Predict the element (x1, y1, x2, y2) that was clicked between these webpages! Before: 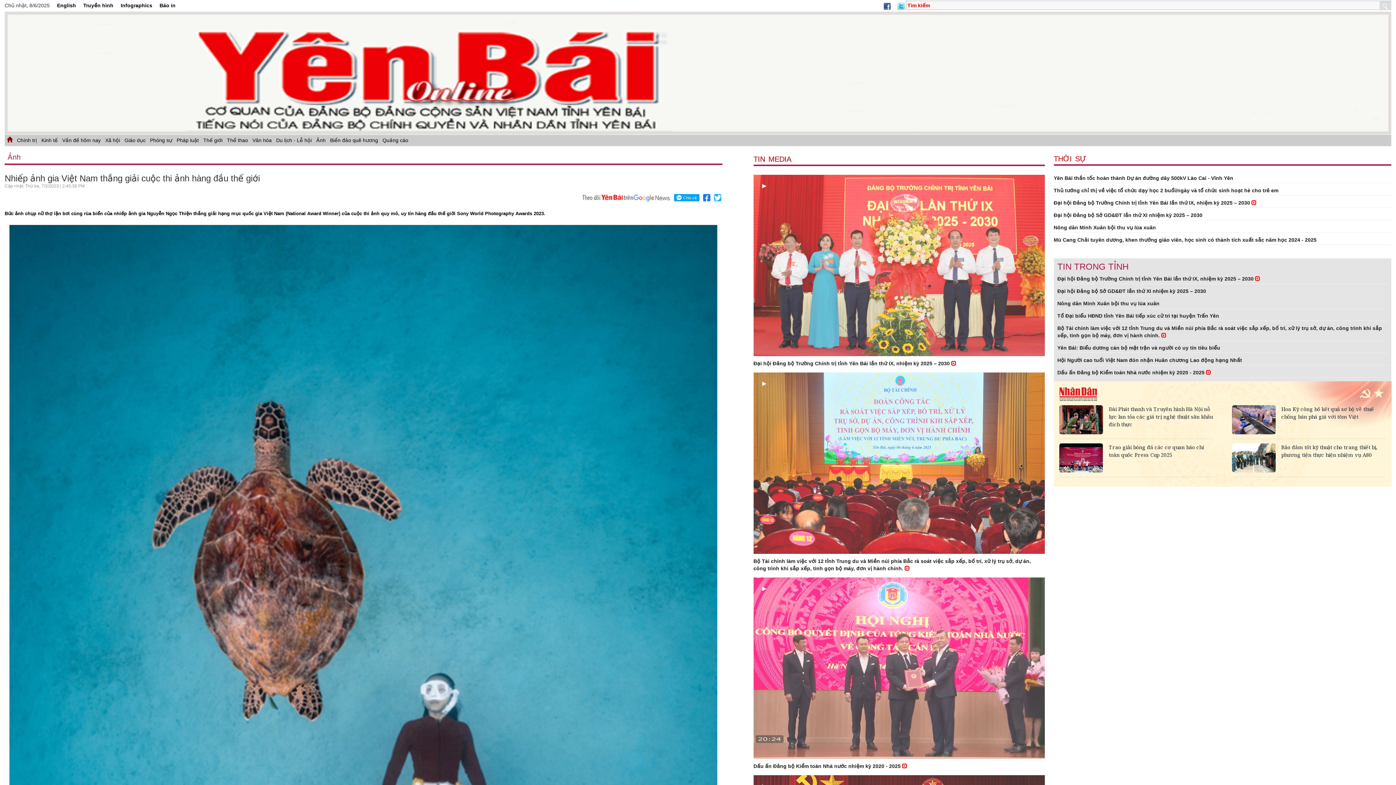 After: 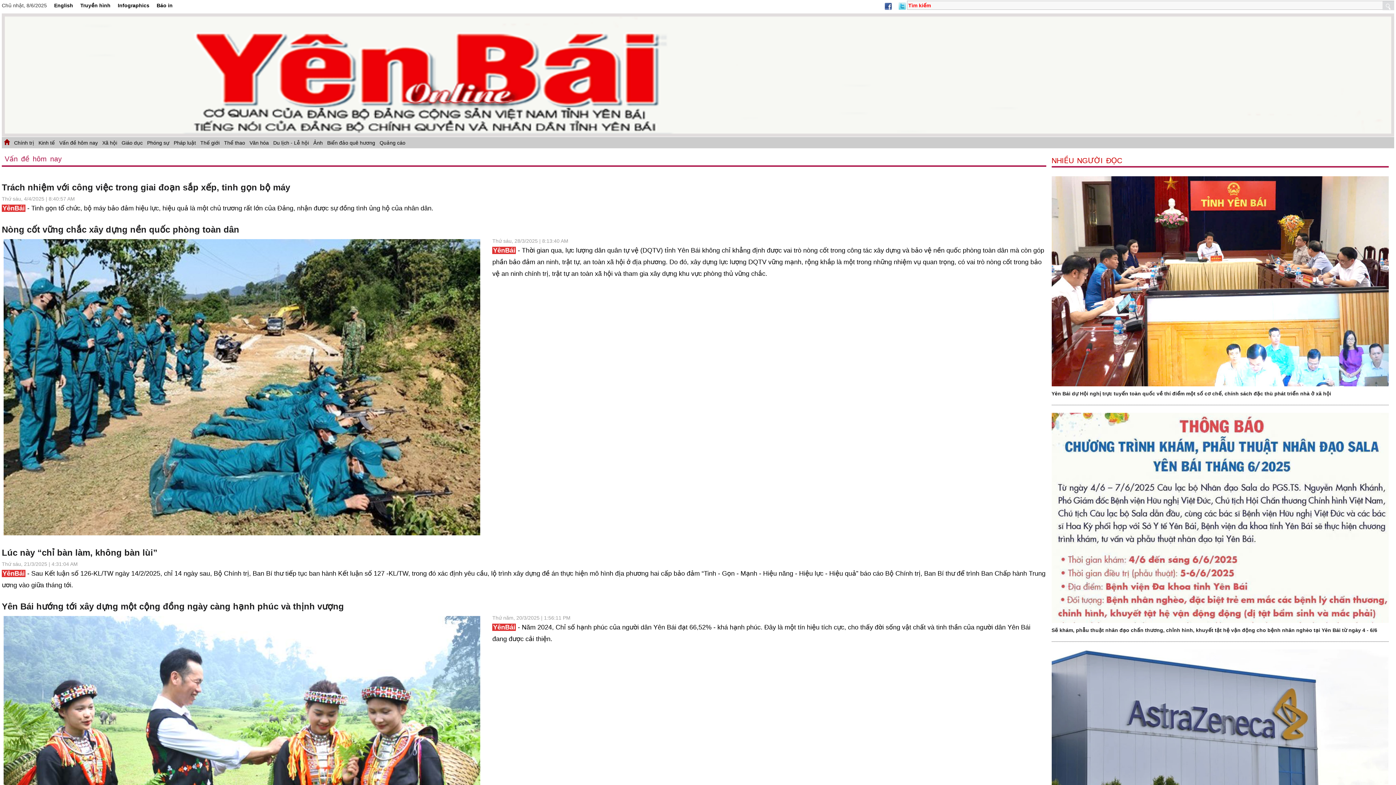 Action: label: Vấn đề hôm nay bbox: (60, 134, 102, 146)